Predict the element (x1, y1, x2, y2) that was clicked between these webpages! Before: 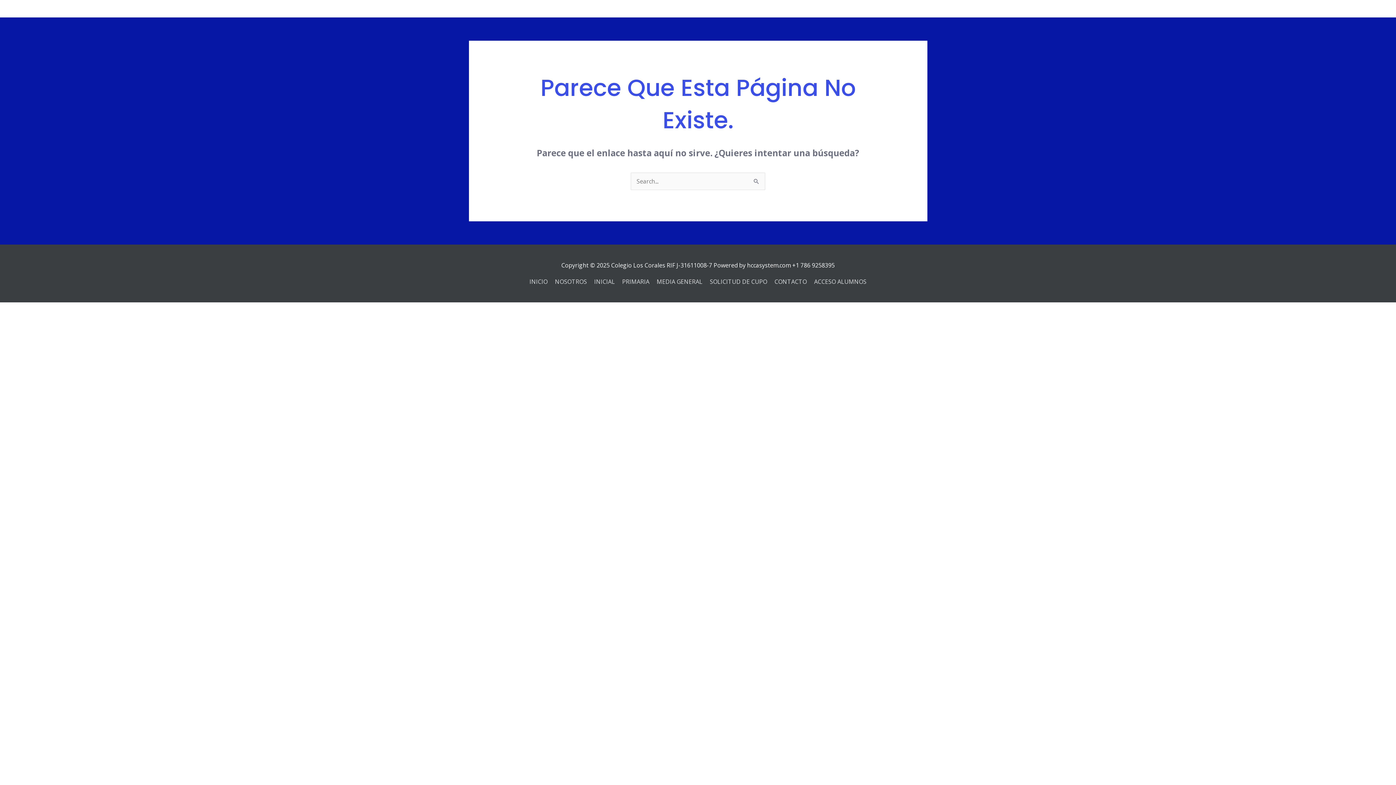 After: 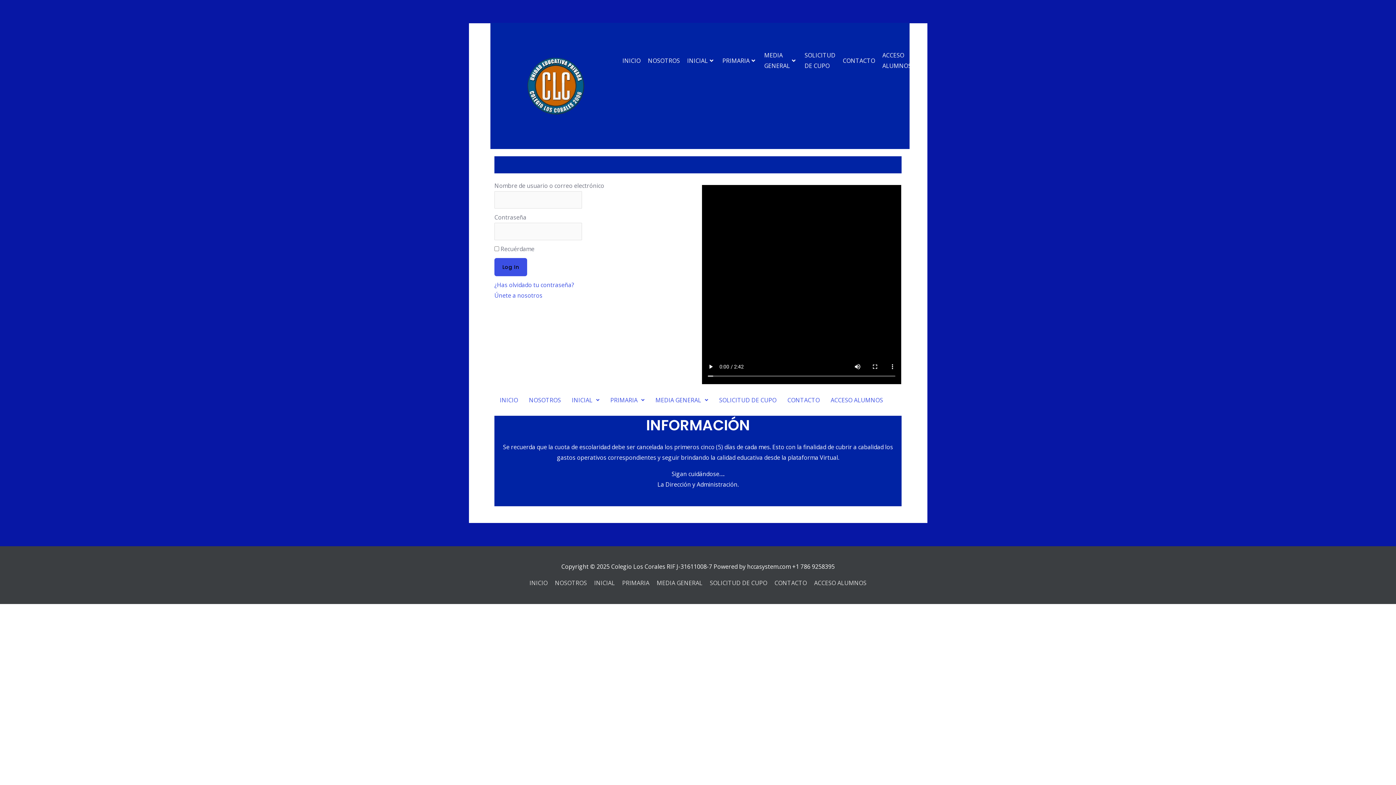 Action: label: ACCESO ALUMNOS bbox: (811, 277, 866, 285)